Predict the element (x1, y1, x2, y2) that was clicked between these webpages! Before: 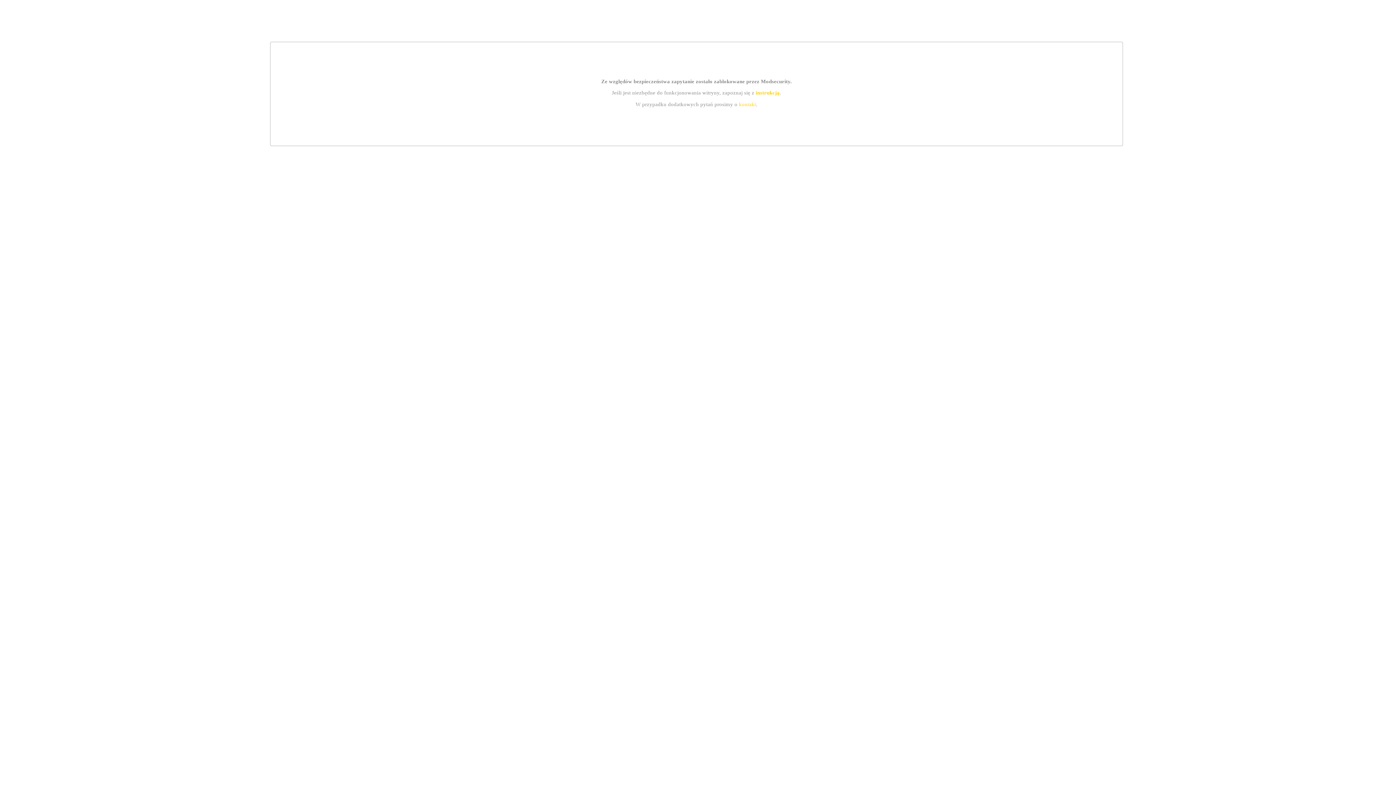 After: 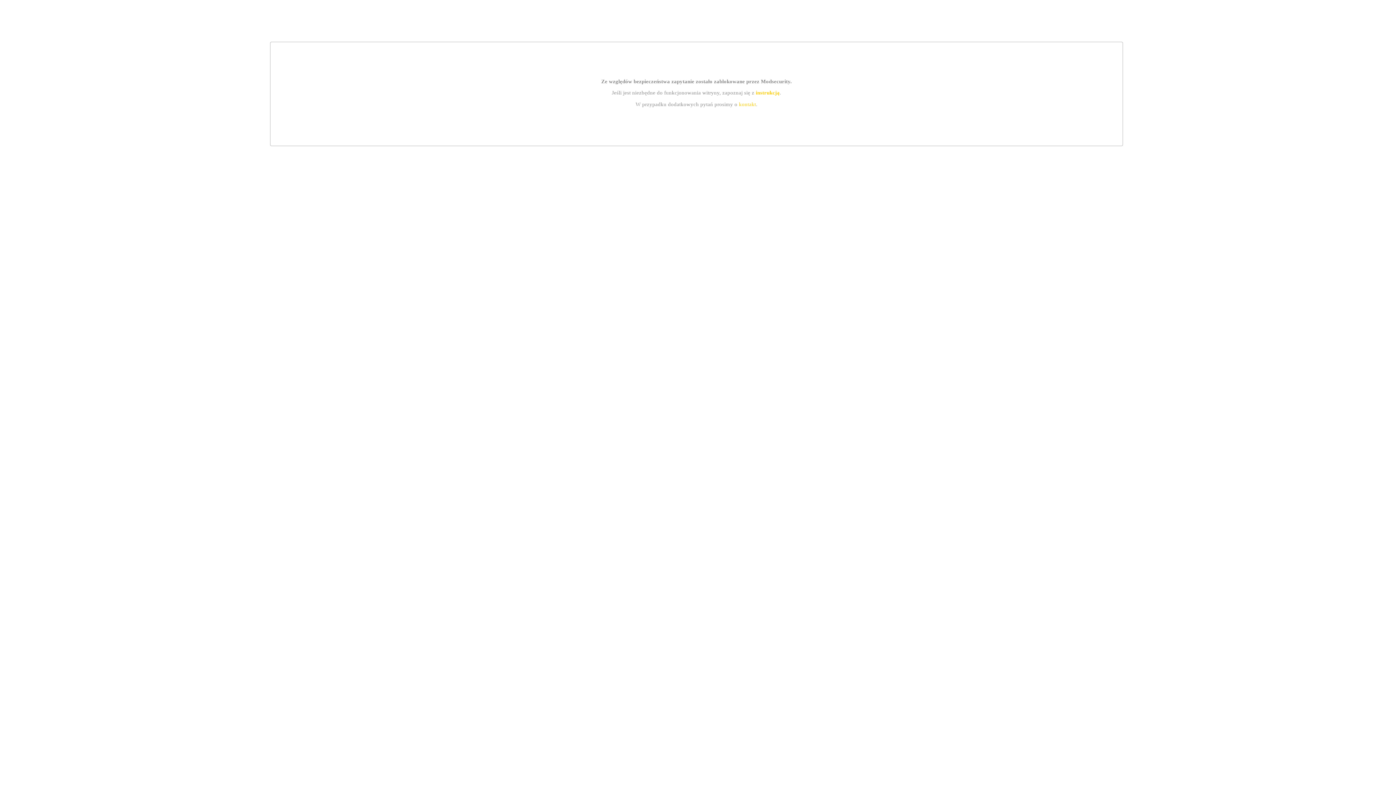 Action: bbox: (755, 89, 779, 95) label: instrukcją